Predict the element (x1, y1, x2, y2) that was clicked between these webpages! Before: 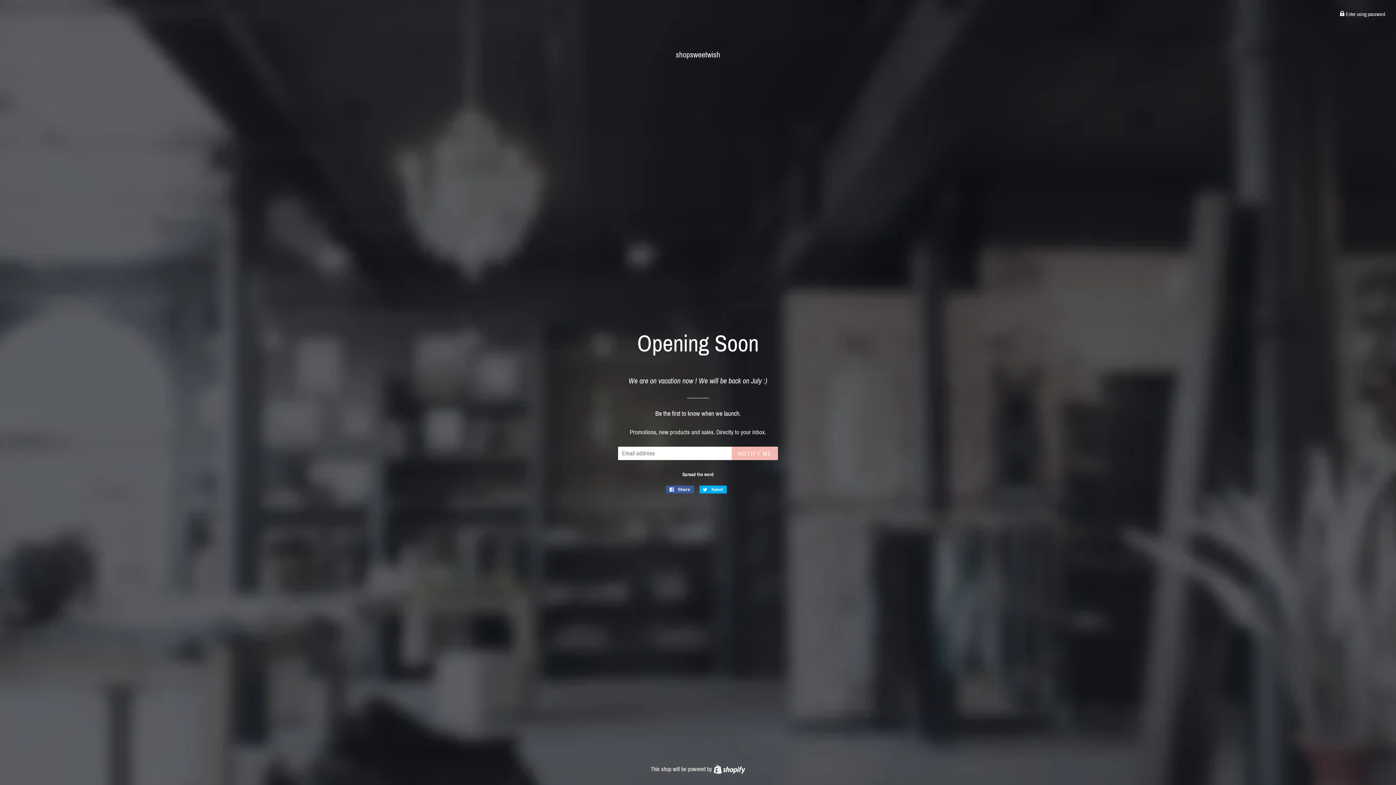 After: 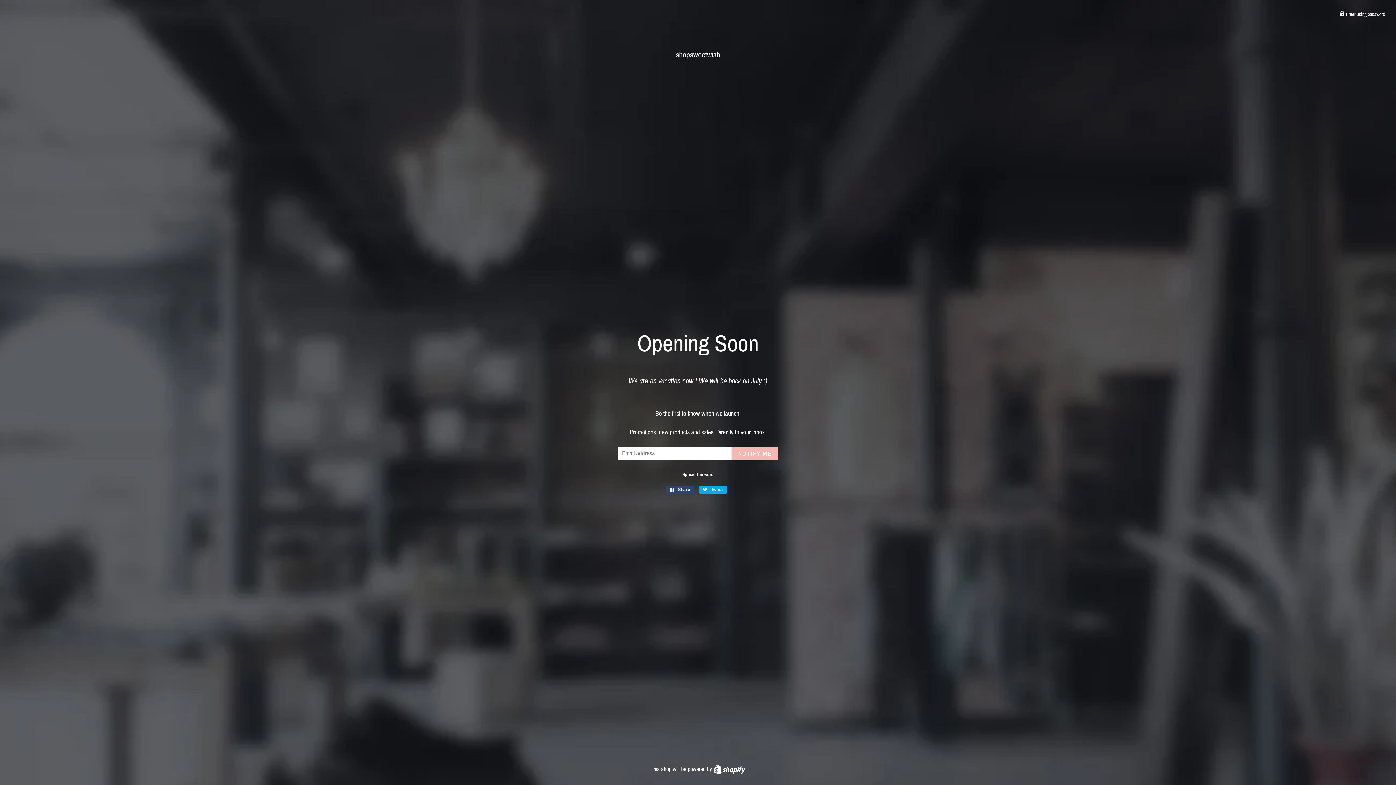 Action: bbox: (666, 485, 694, 493) label:  Share
Share on Facebook